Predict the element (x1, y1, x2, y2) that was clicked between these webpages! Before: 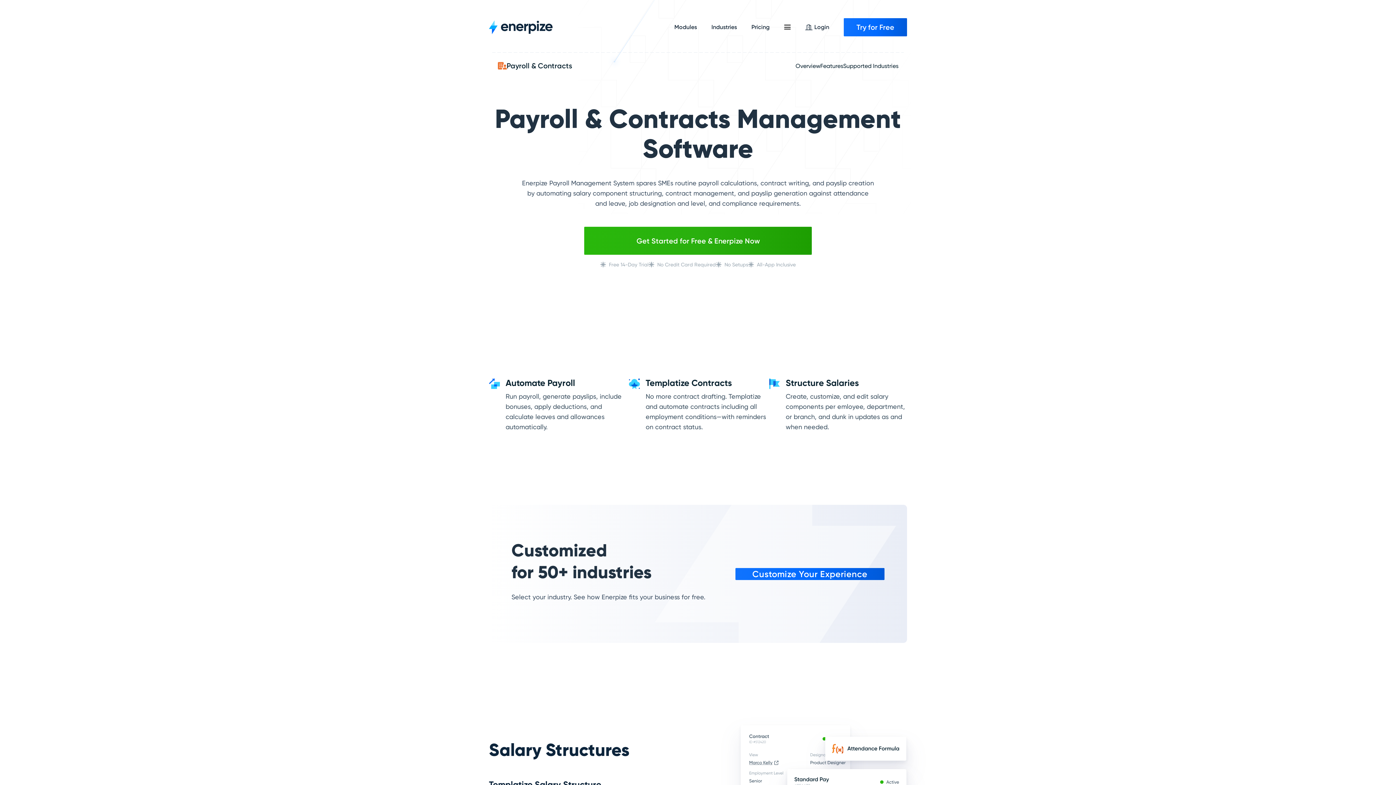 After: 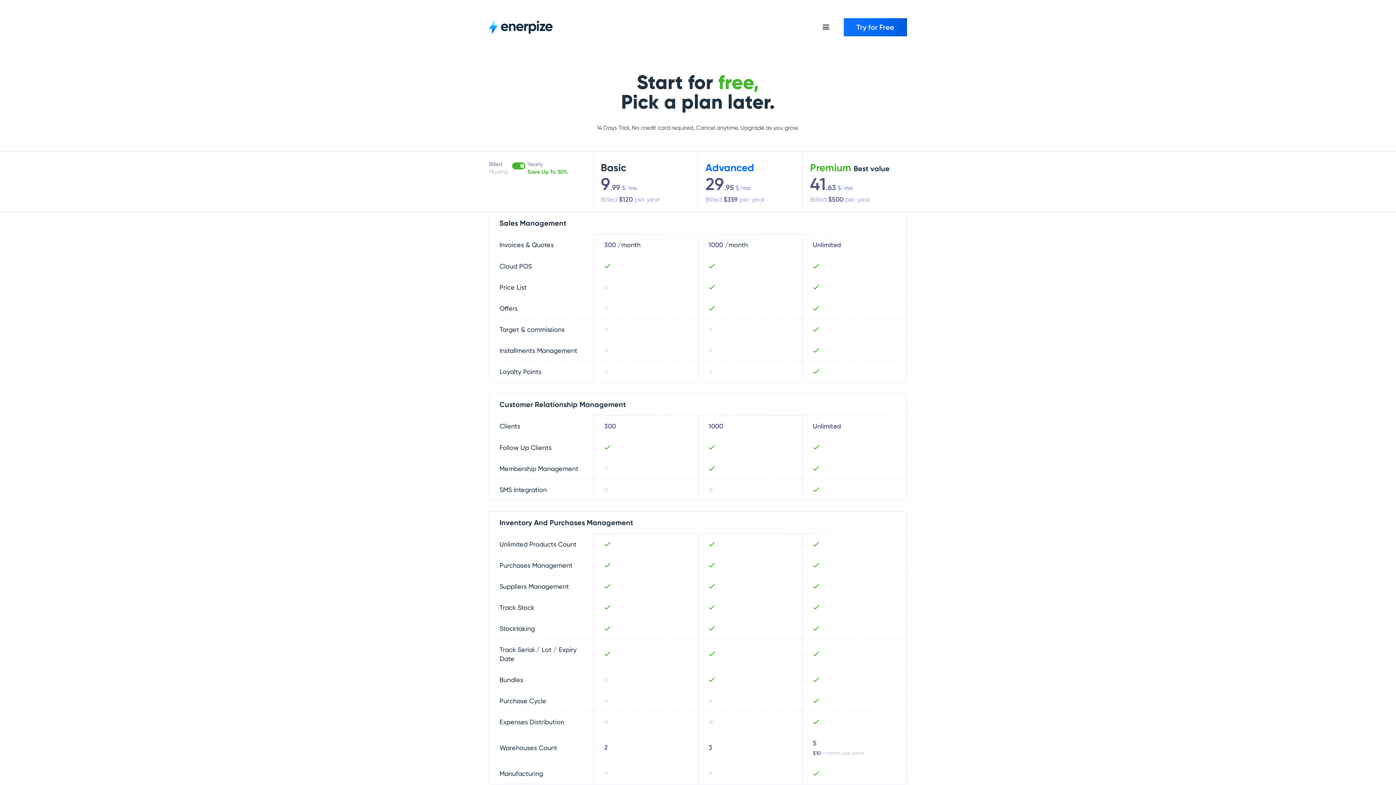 Action: label: Pricing bbox: (744, 18, 777, 36)